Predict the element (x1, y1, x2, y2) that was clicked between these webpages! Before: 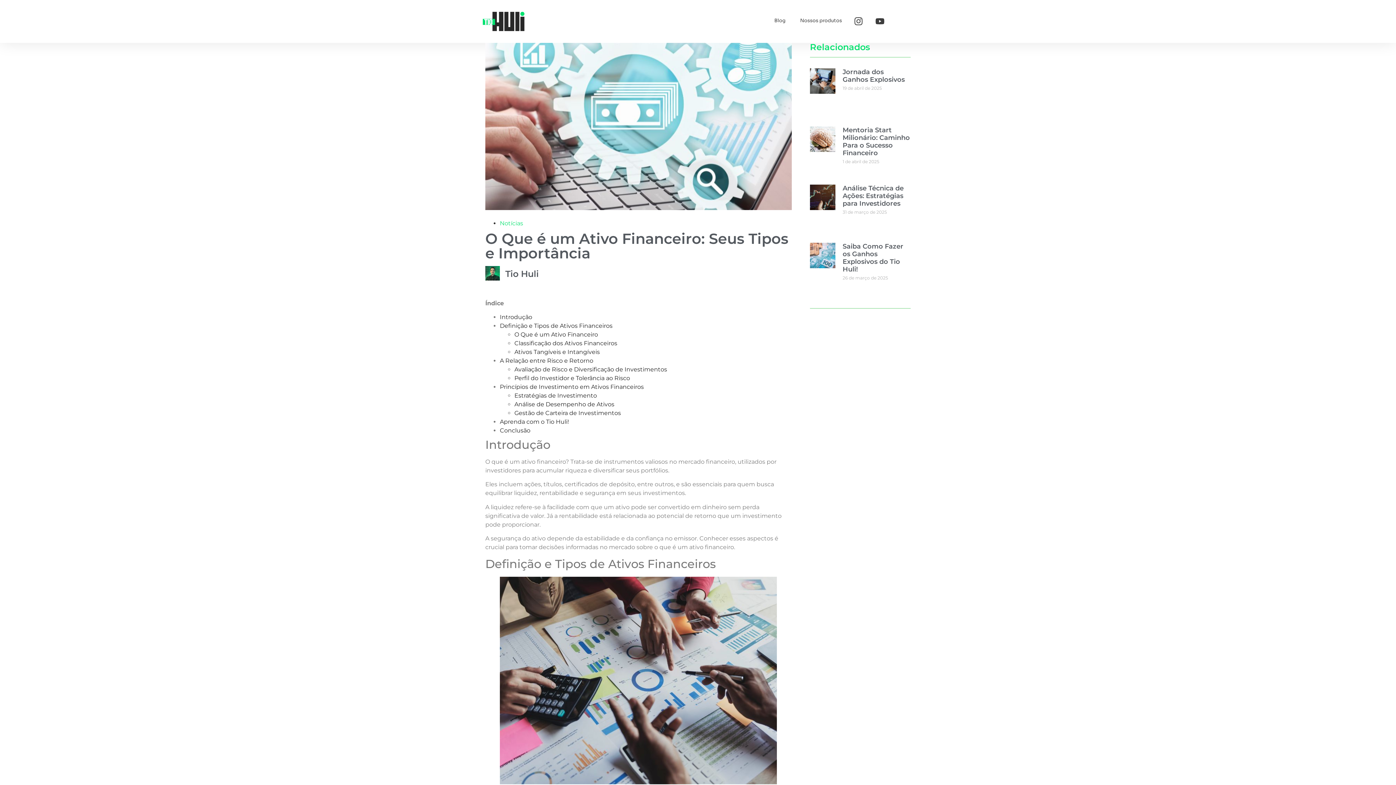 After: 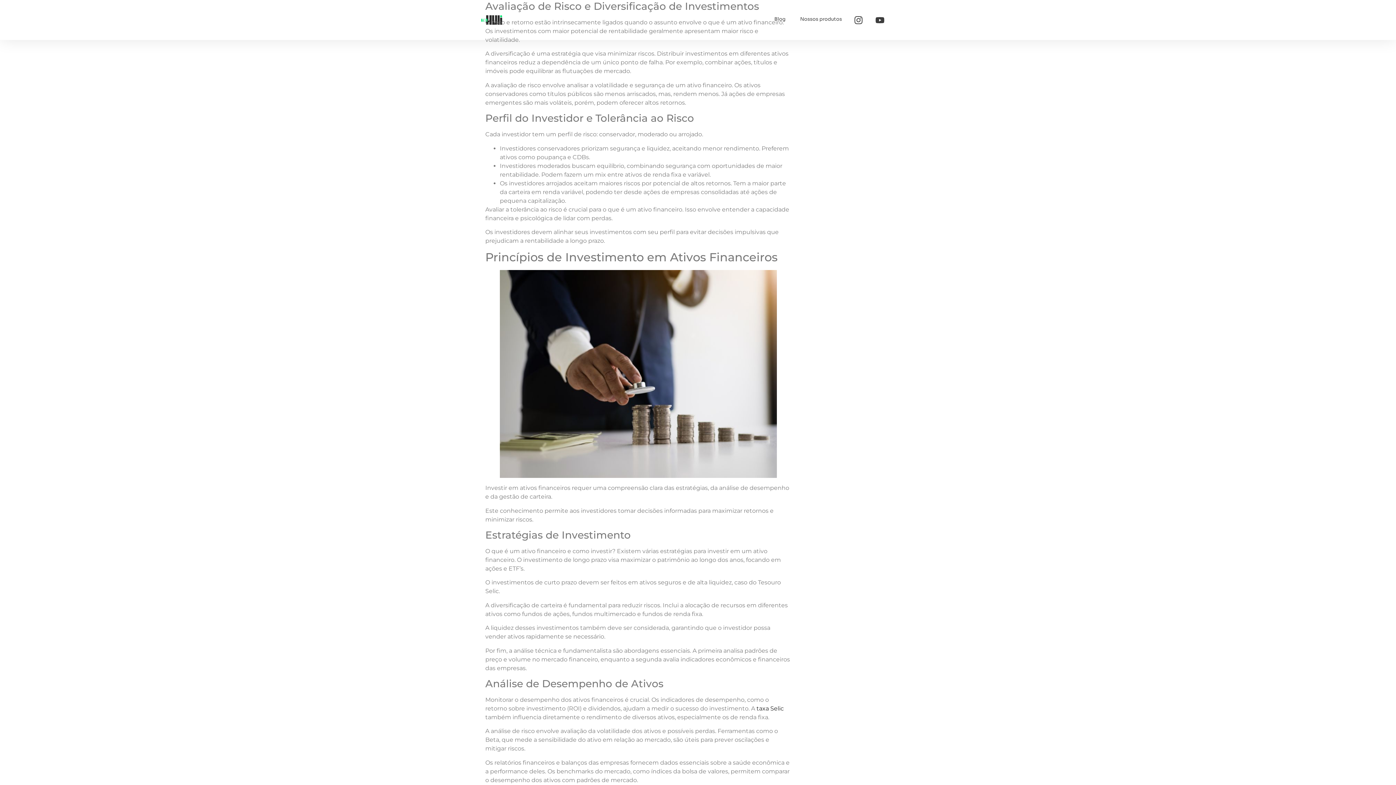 Action: bbox: (514, 366, 667, 373) label: Avaliação de Risco e Diversificação de Investimentos